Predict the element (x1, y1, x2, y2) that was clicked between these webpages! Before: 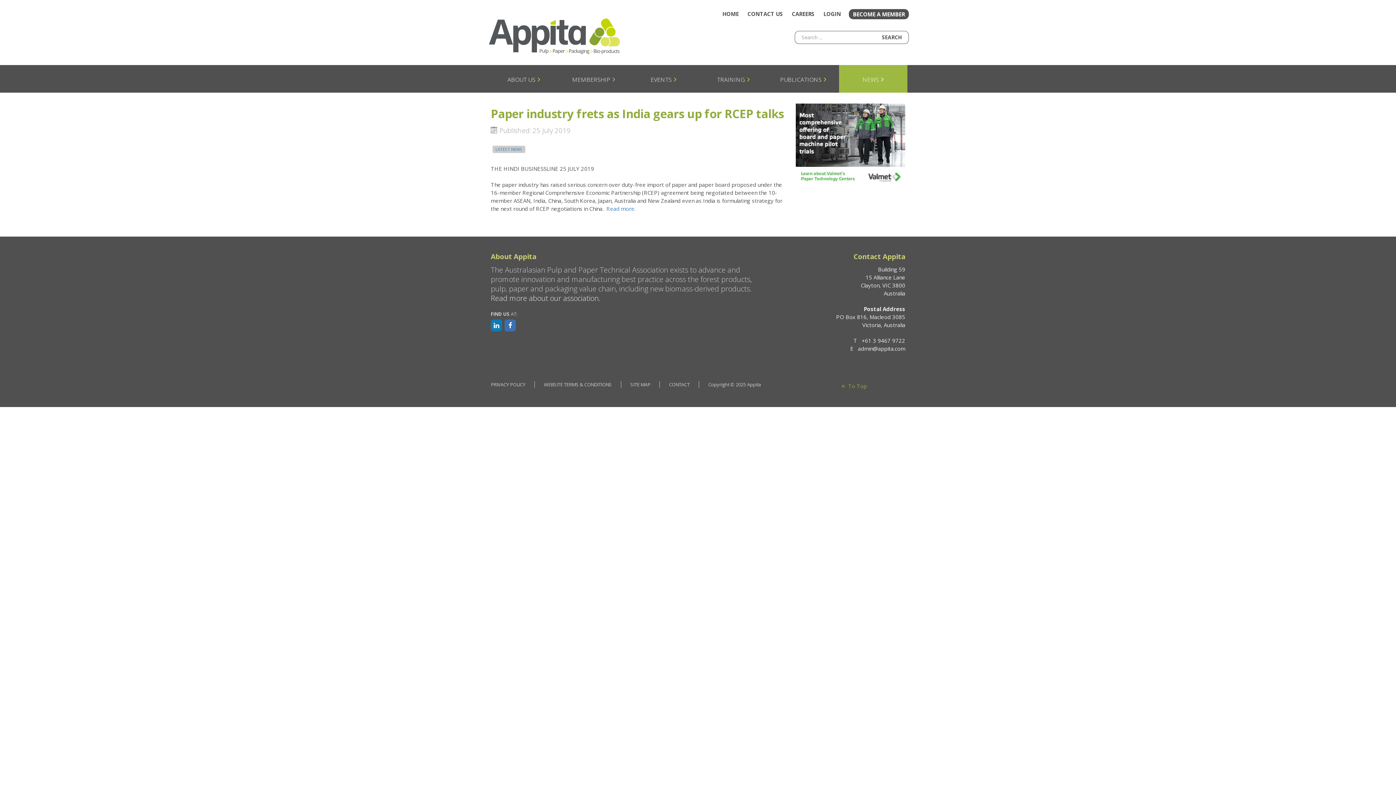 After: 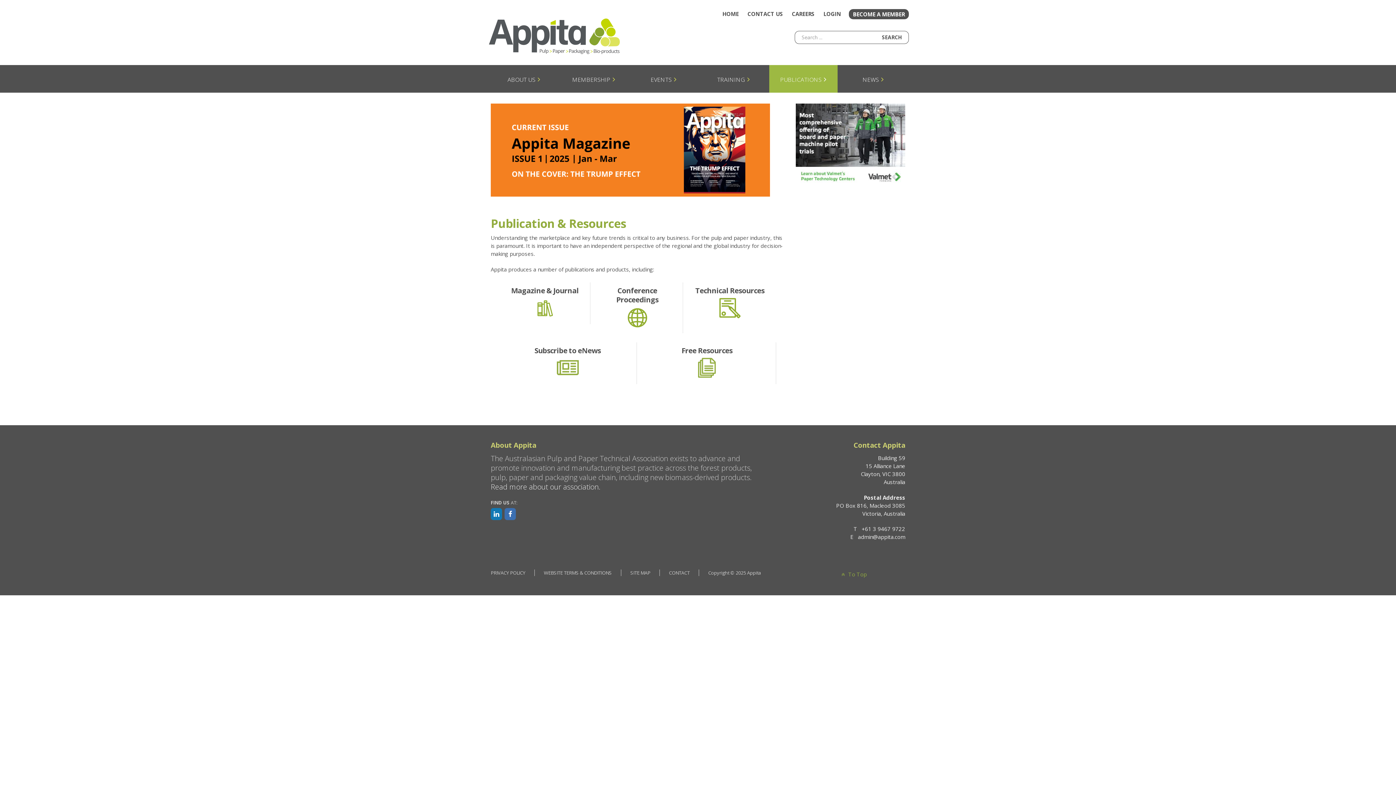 Action: bbox: (769, 65, 837, 92) label: PUBLICATIONS